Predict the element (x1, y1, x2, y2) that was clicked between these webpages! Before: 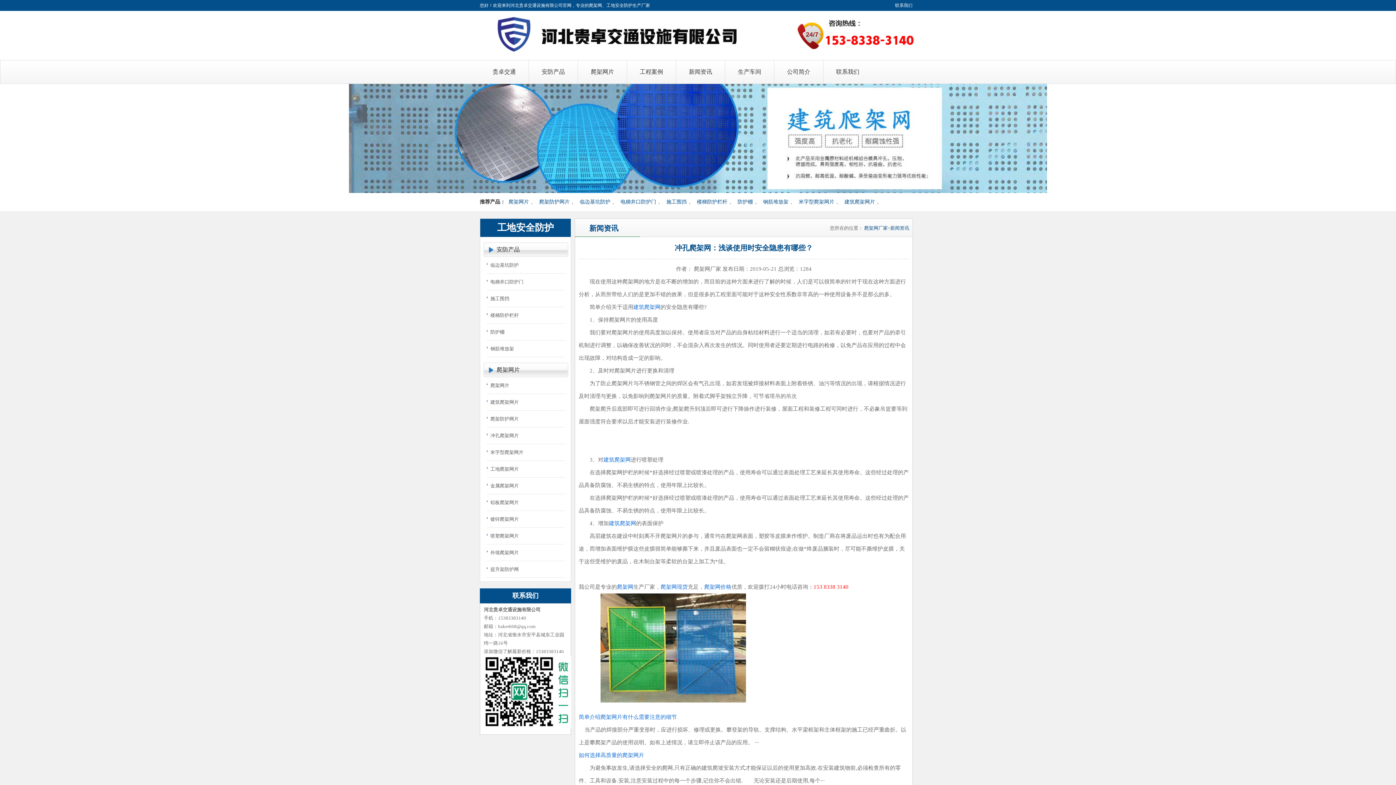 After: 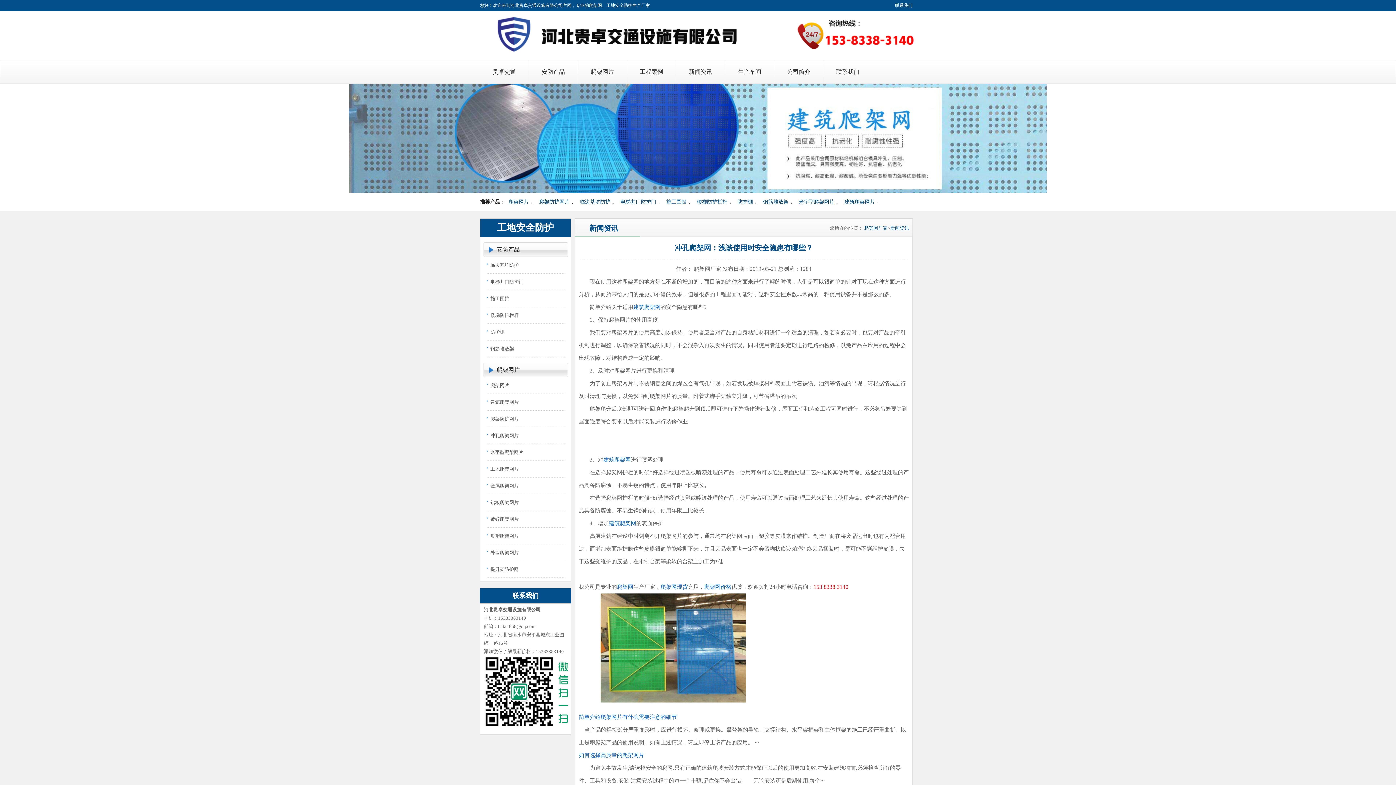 Action: bbox: (797, 199, 836, 204) label: 米字型爬架网片